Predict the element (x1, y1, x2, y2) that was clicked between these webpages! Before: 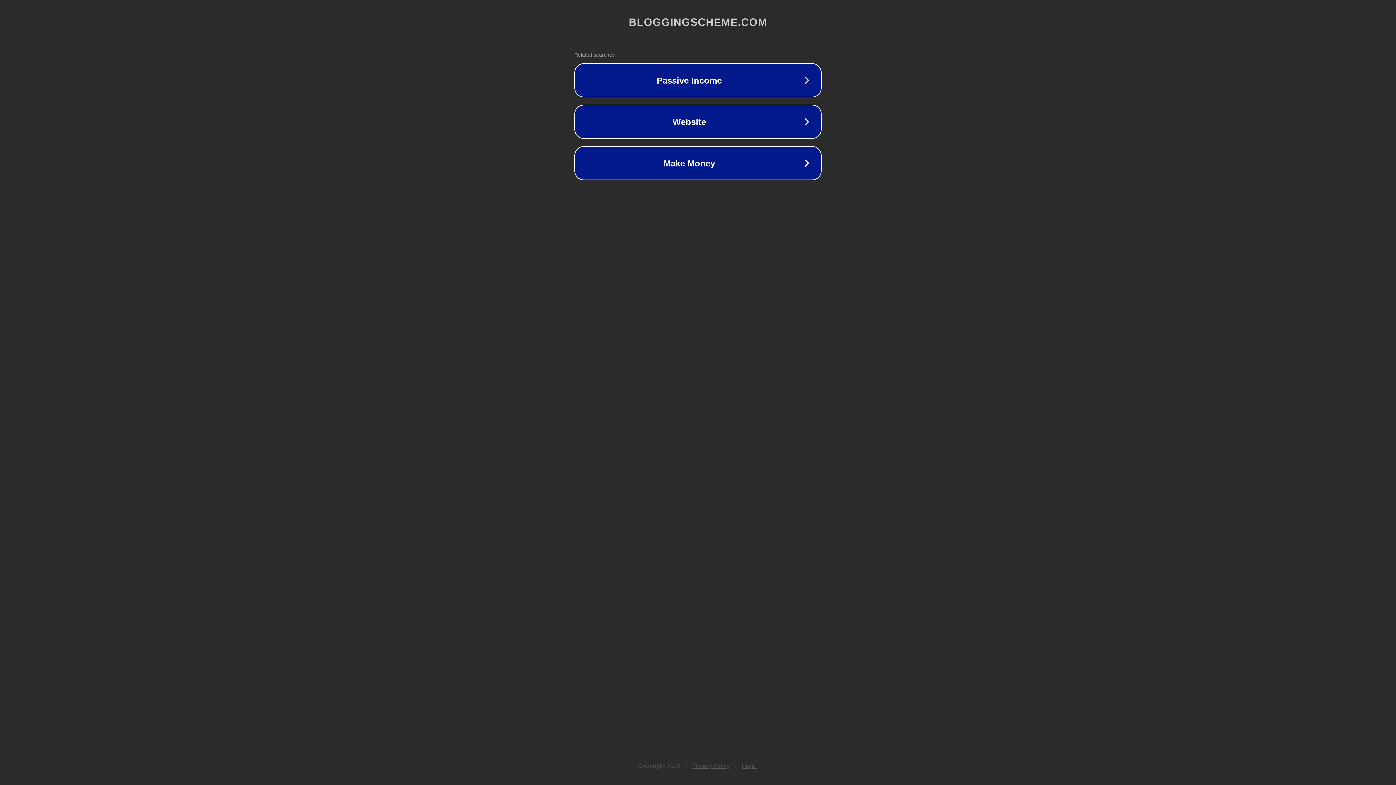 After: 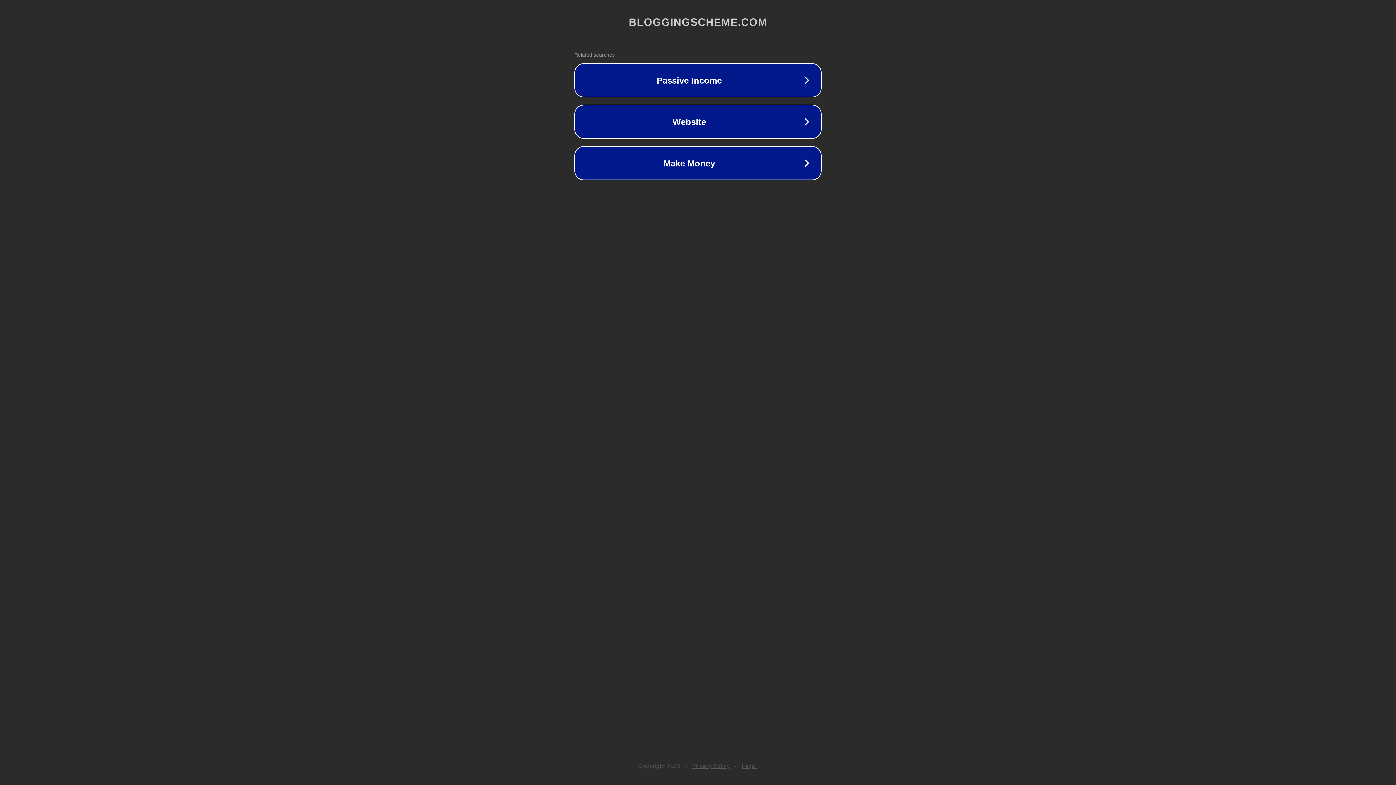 Action: bbox: (742, 763, 757, 769) label: Legal